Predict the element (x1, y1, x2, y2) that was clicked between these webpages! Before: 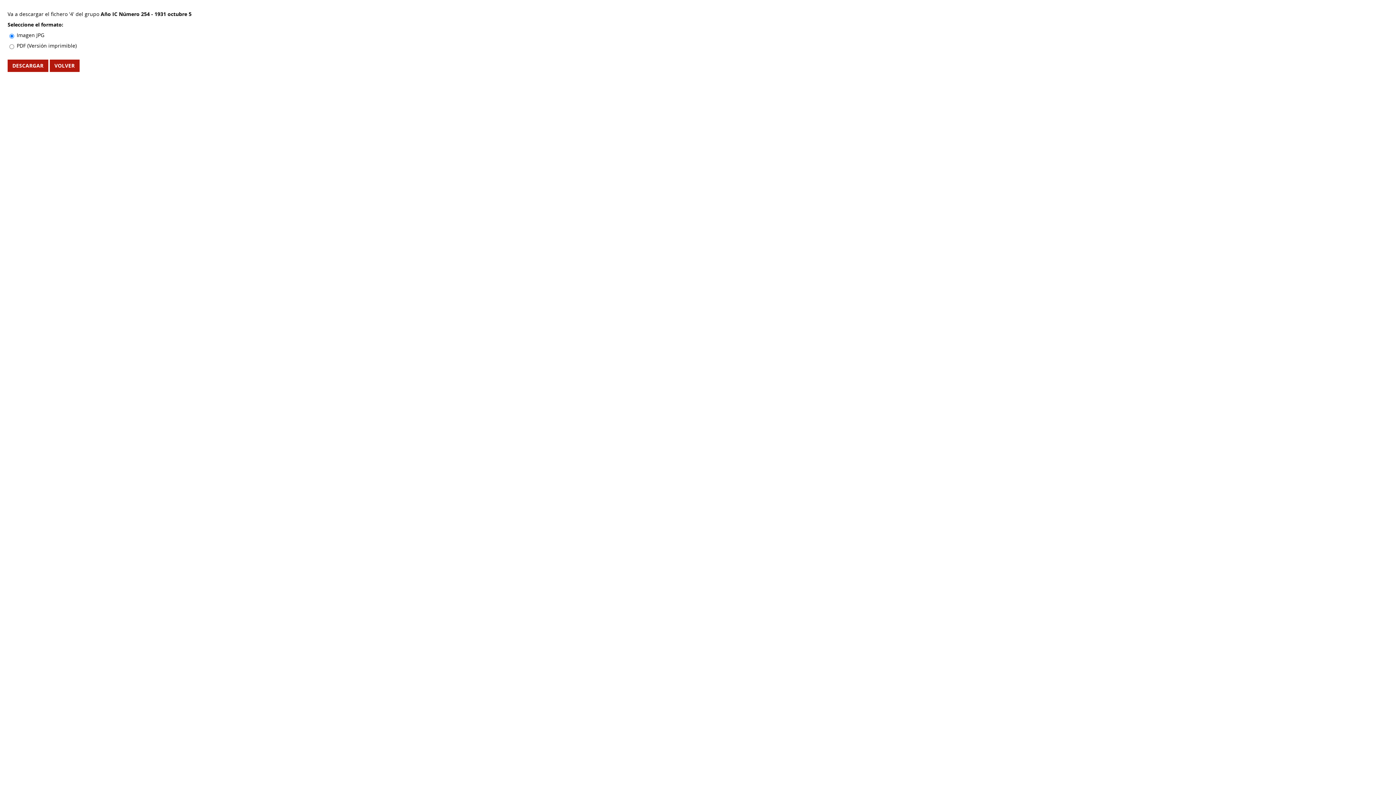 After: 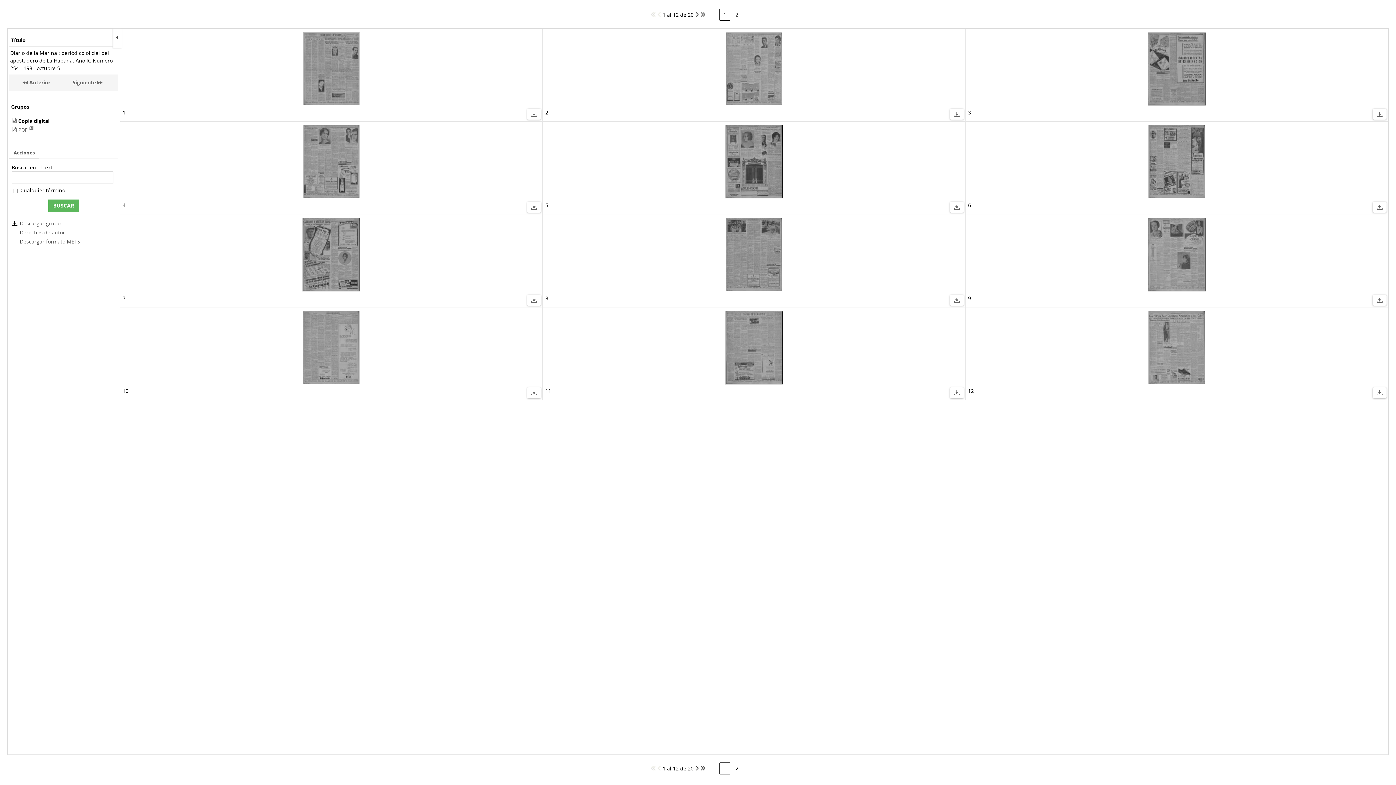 Action: label: VOLVER bbox: (49, 59, 79, 72)